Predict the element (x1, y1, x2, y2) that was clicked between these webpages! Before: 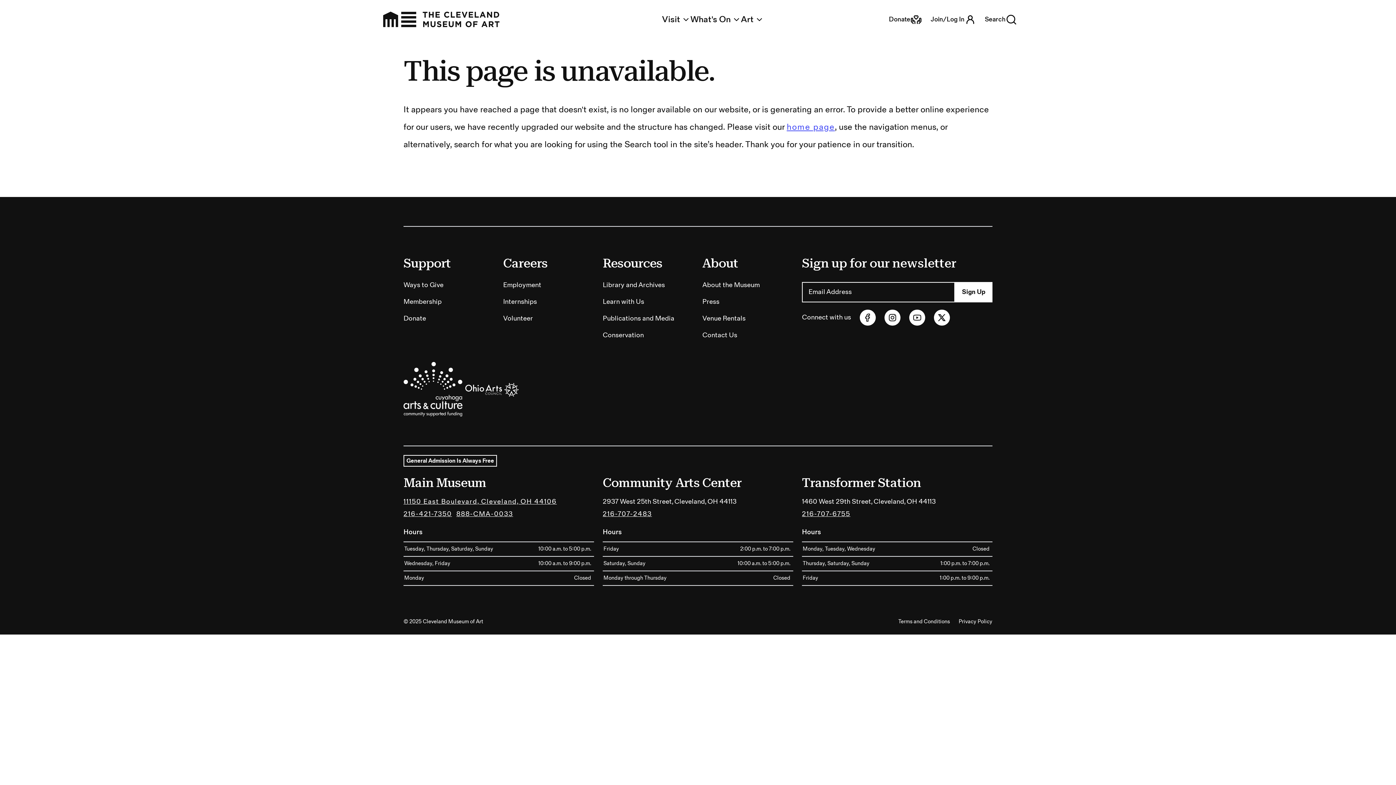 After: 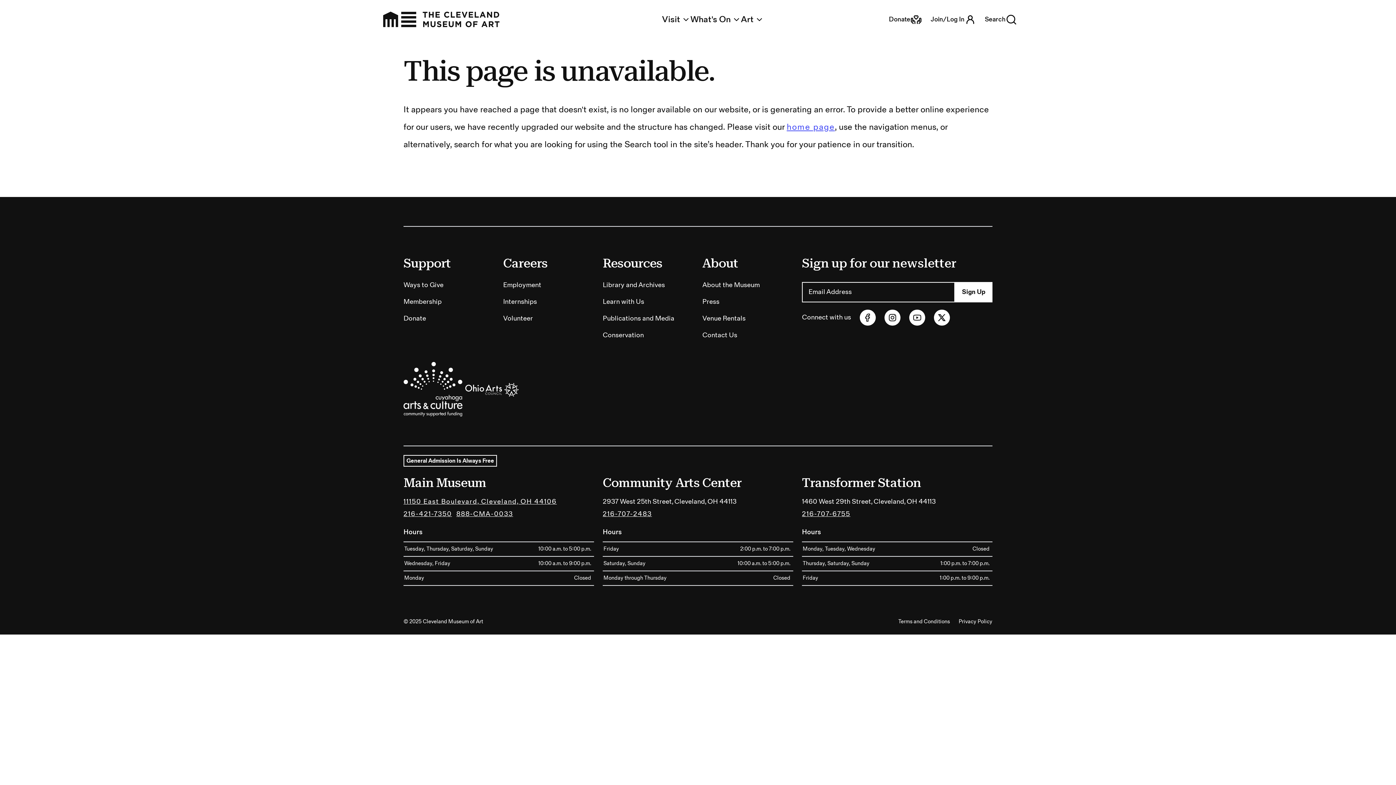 Action: bbox: (456, 508, 513, 520) label: 888-CMA-0033